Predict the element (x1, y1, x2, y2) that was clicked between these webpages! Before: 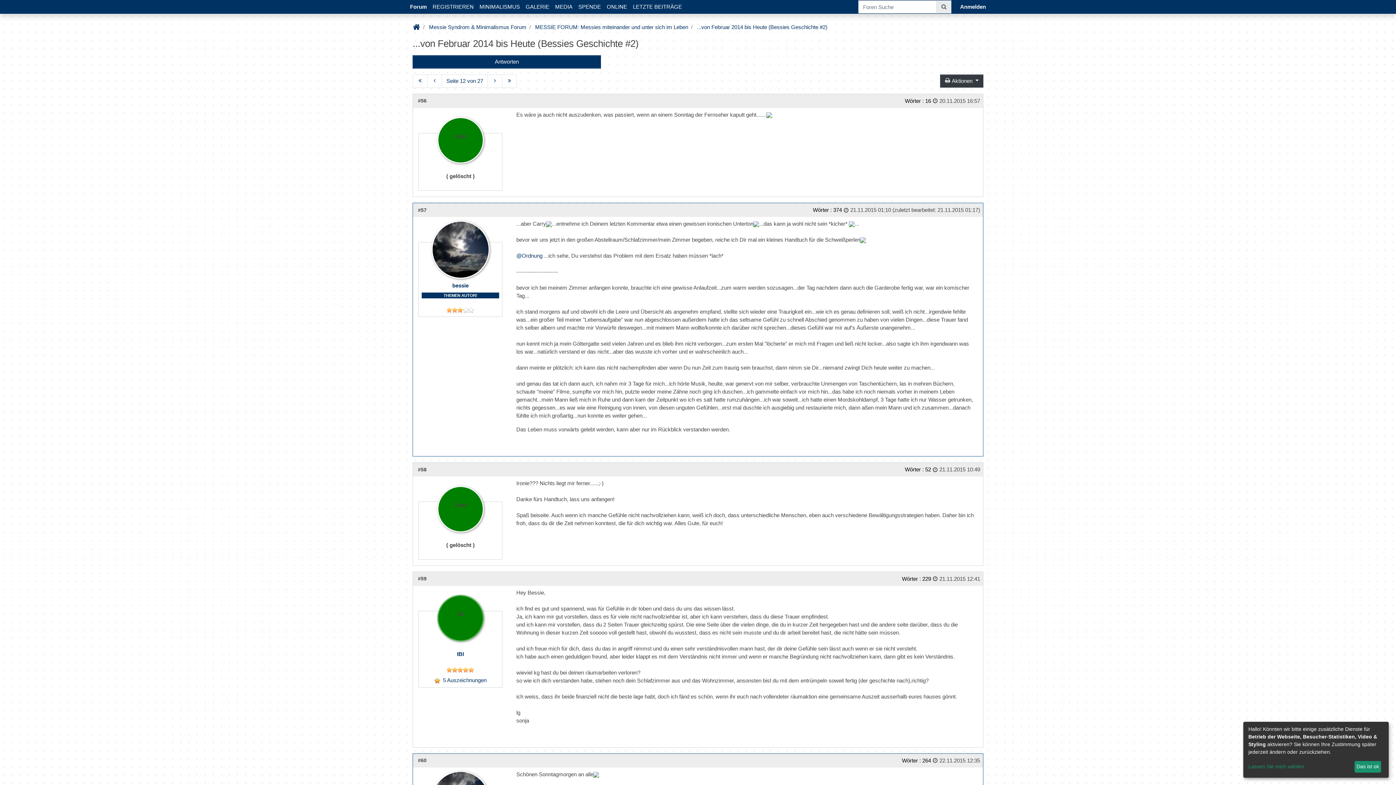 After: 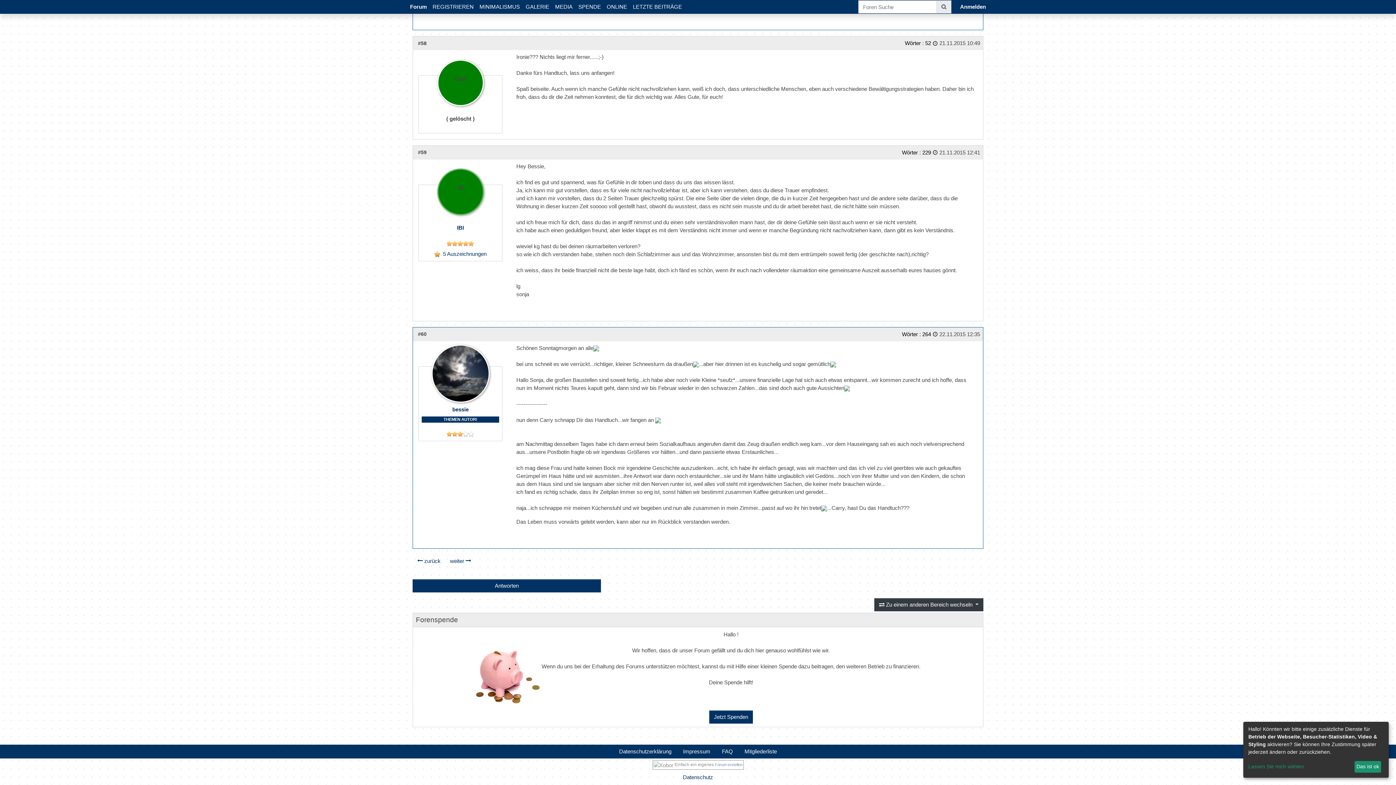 Action: bbox: (416, 575, 428, 582) label: #59